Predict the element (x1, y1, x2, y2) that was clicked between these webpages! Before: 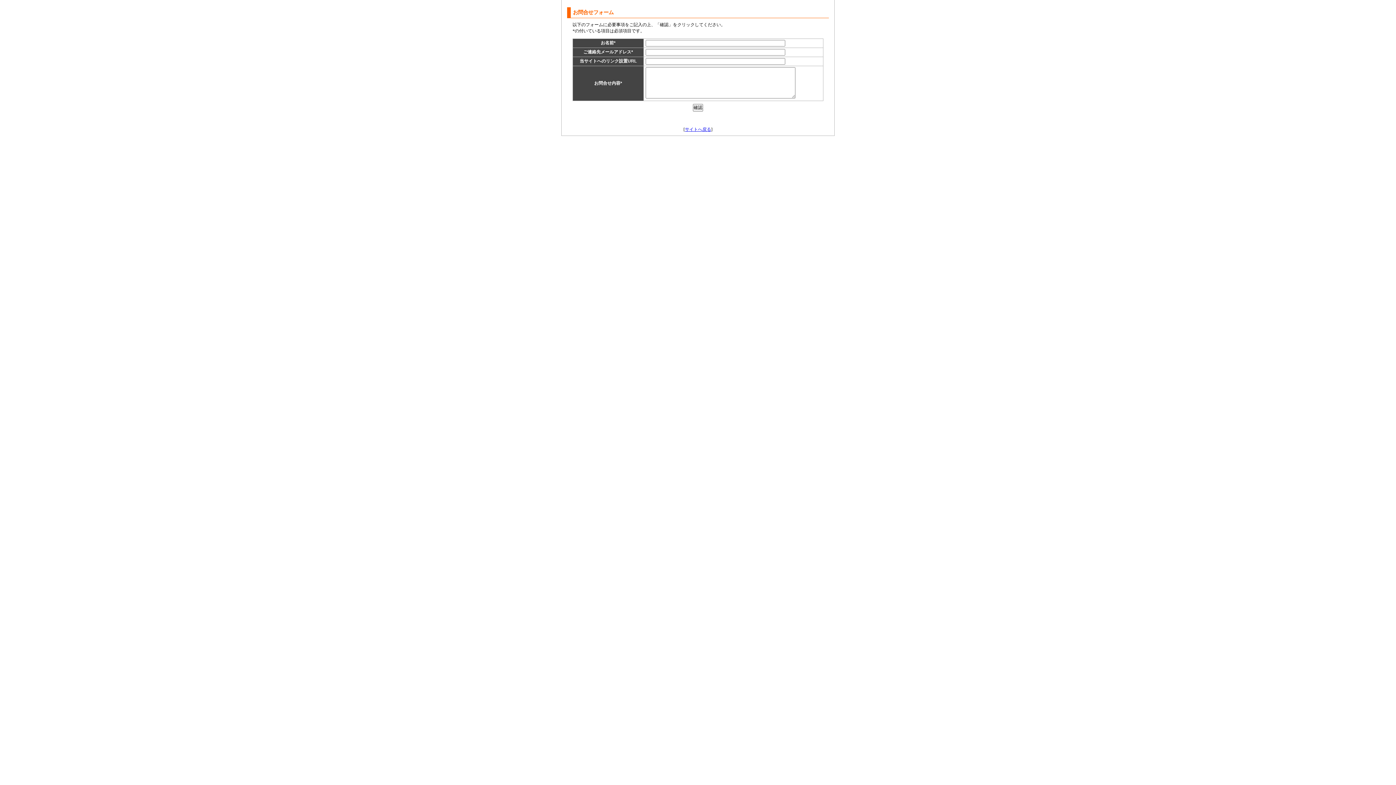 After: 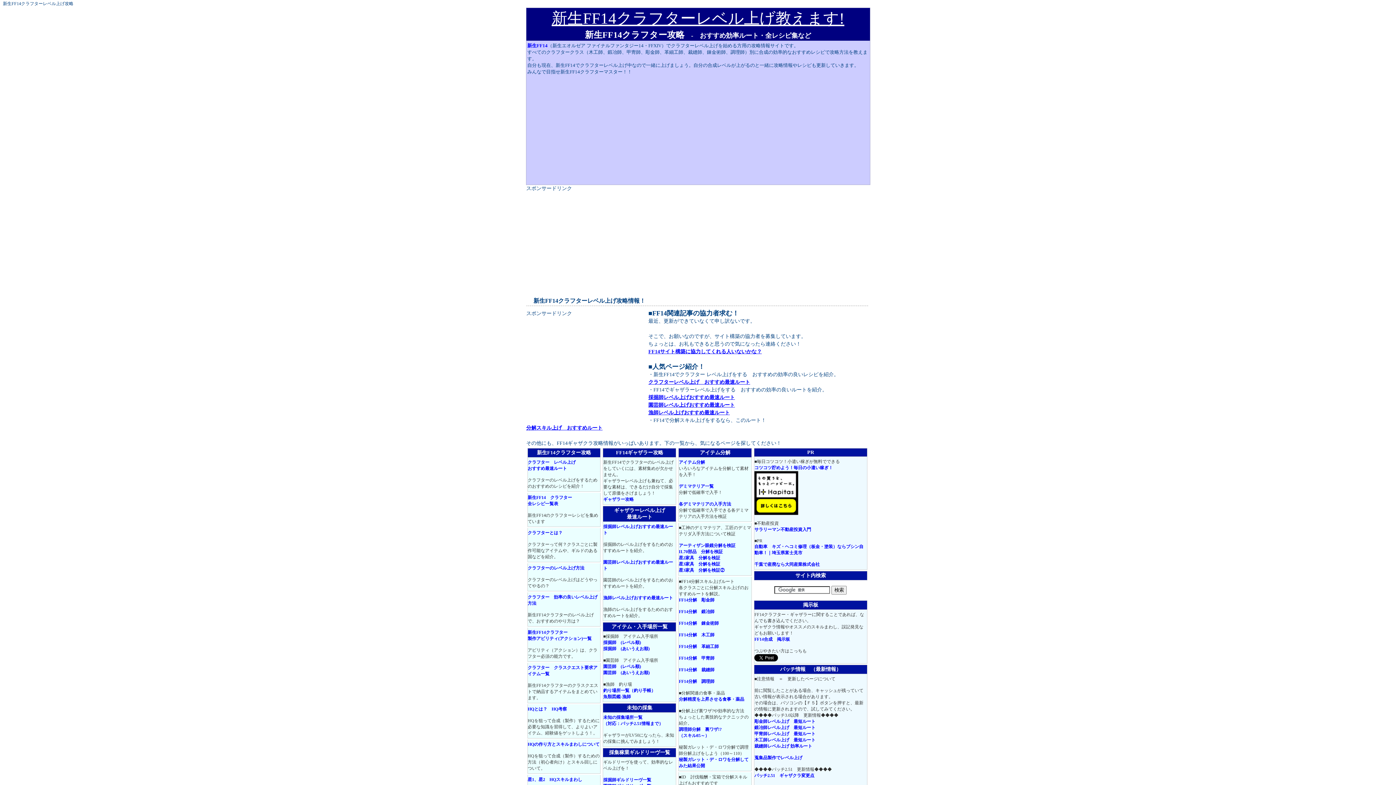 Action: bbox: (685, 126, 711, 132) label: サイトへ戻る